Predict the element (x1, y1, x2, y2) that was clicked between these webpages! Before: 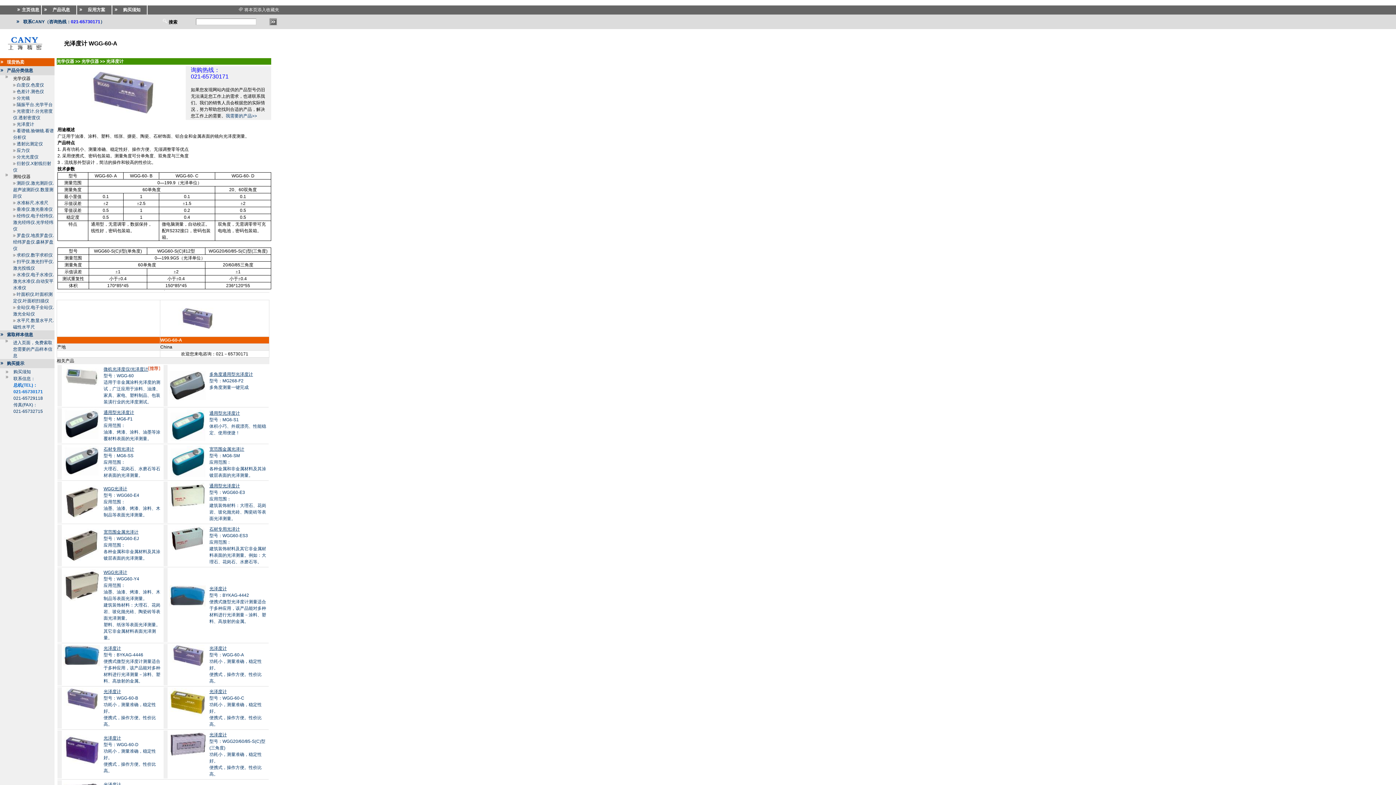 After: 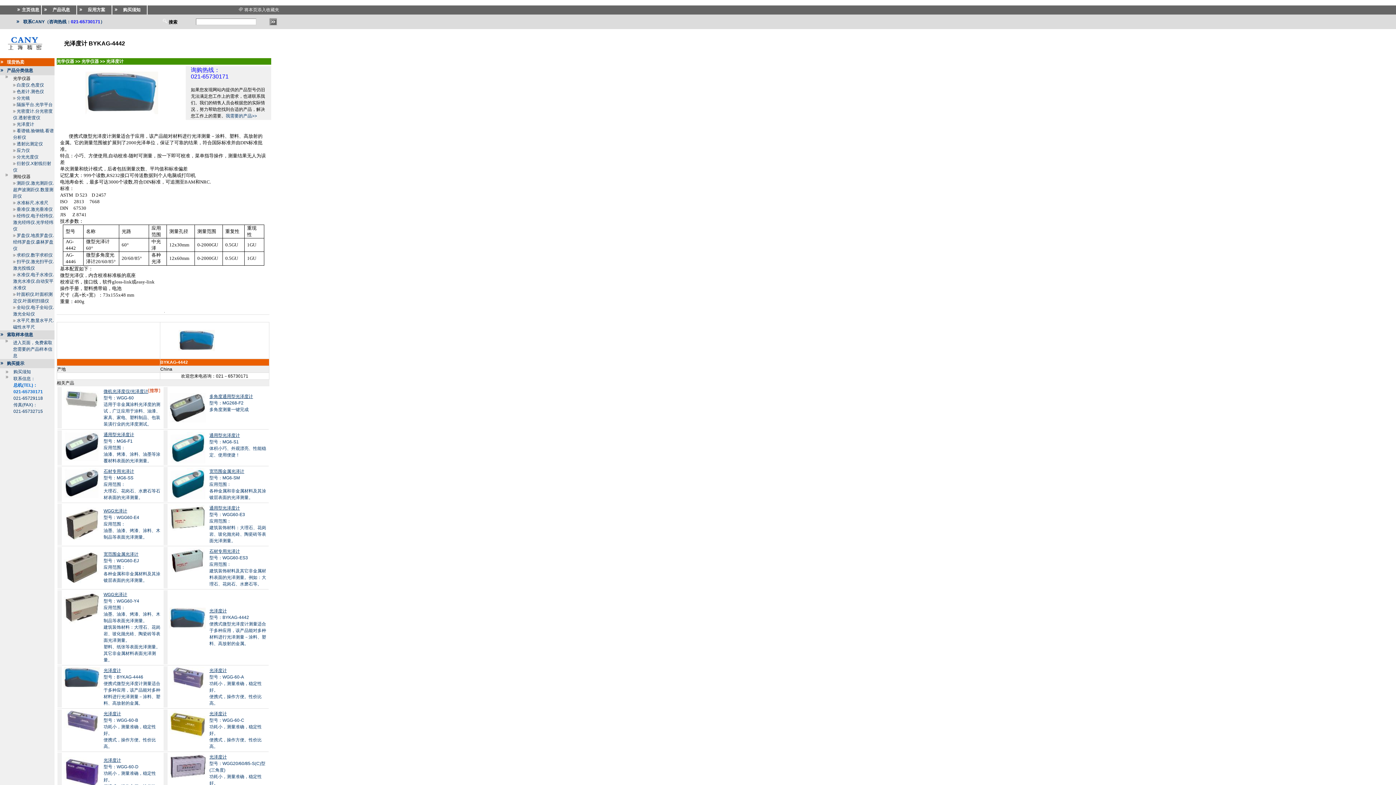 Action: bbox: (169, 602, 205, 608)